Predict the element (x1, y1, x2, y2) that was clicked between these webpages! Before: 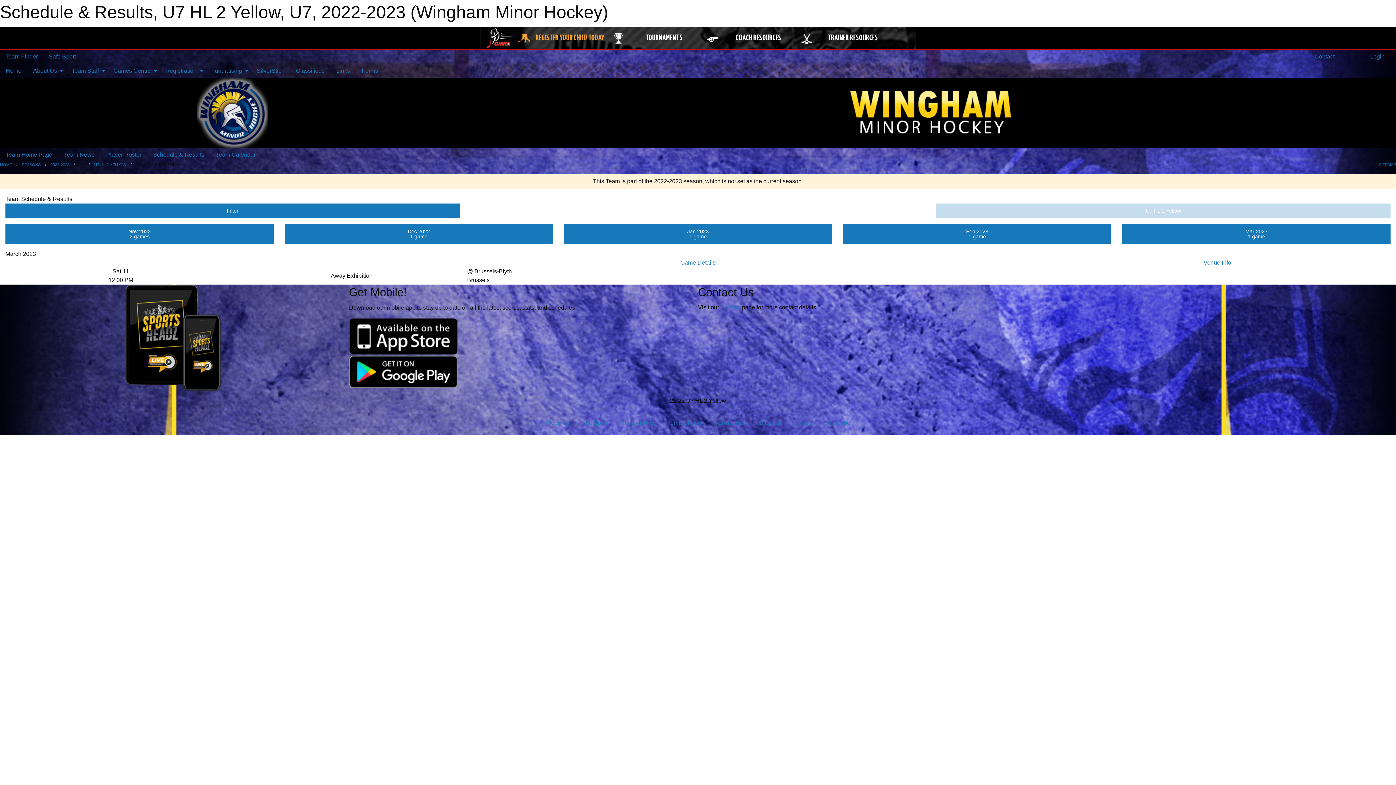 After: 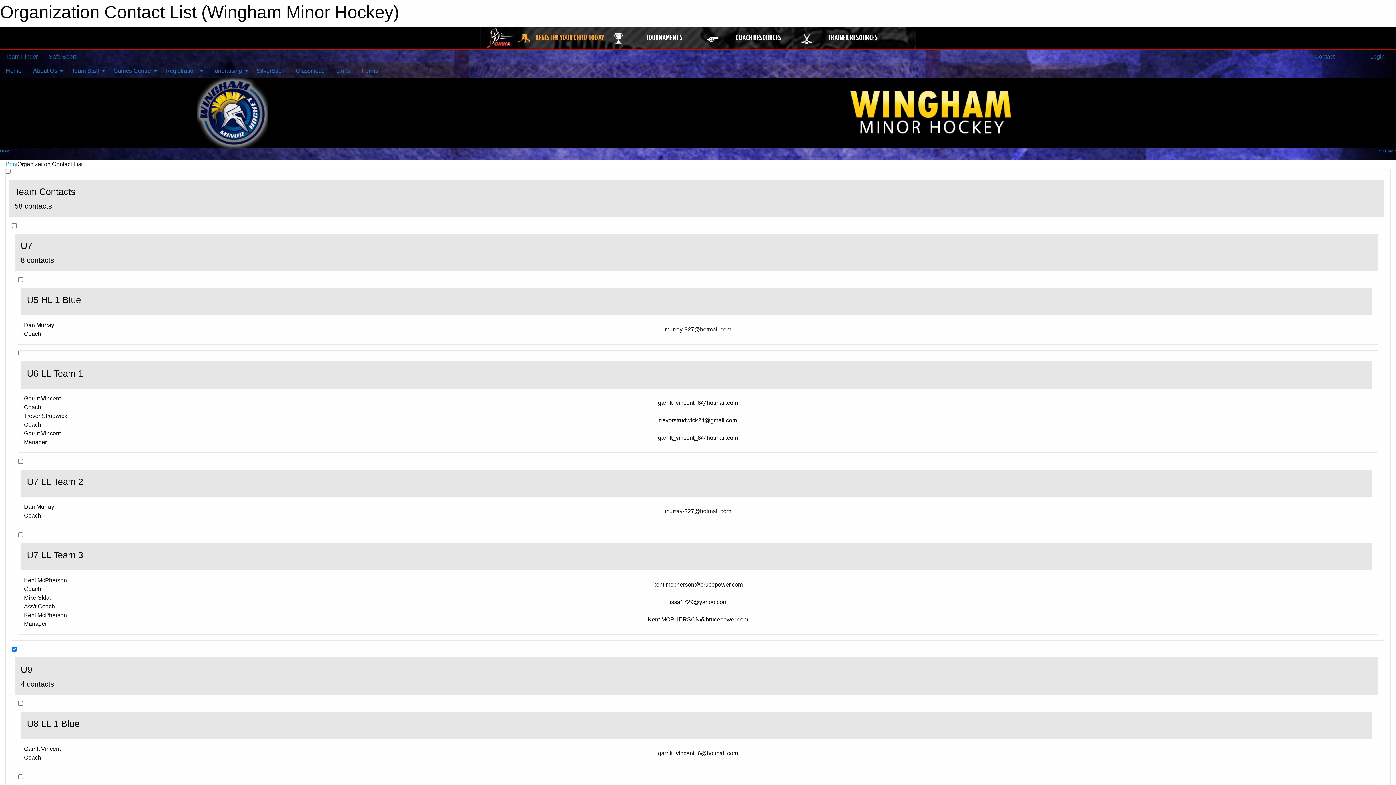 Action: label:  Contact bbox: (1307, 49, 1340, 63)